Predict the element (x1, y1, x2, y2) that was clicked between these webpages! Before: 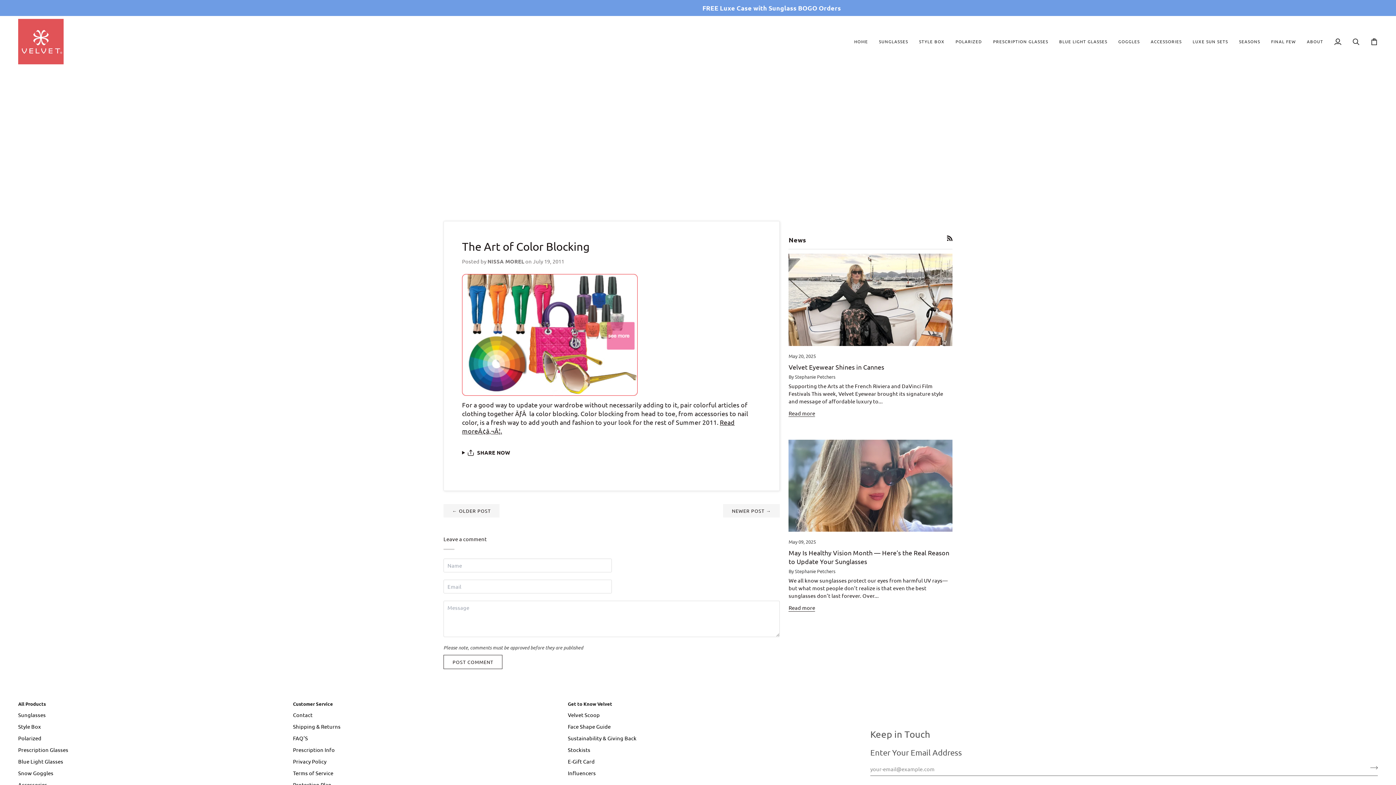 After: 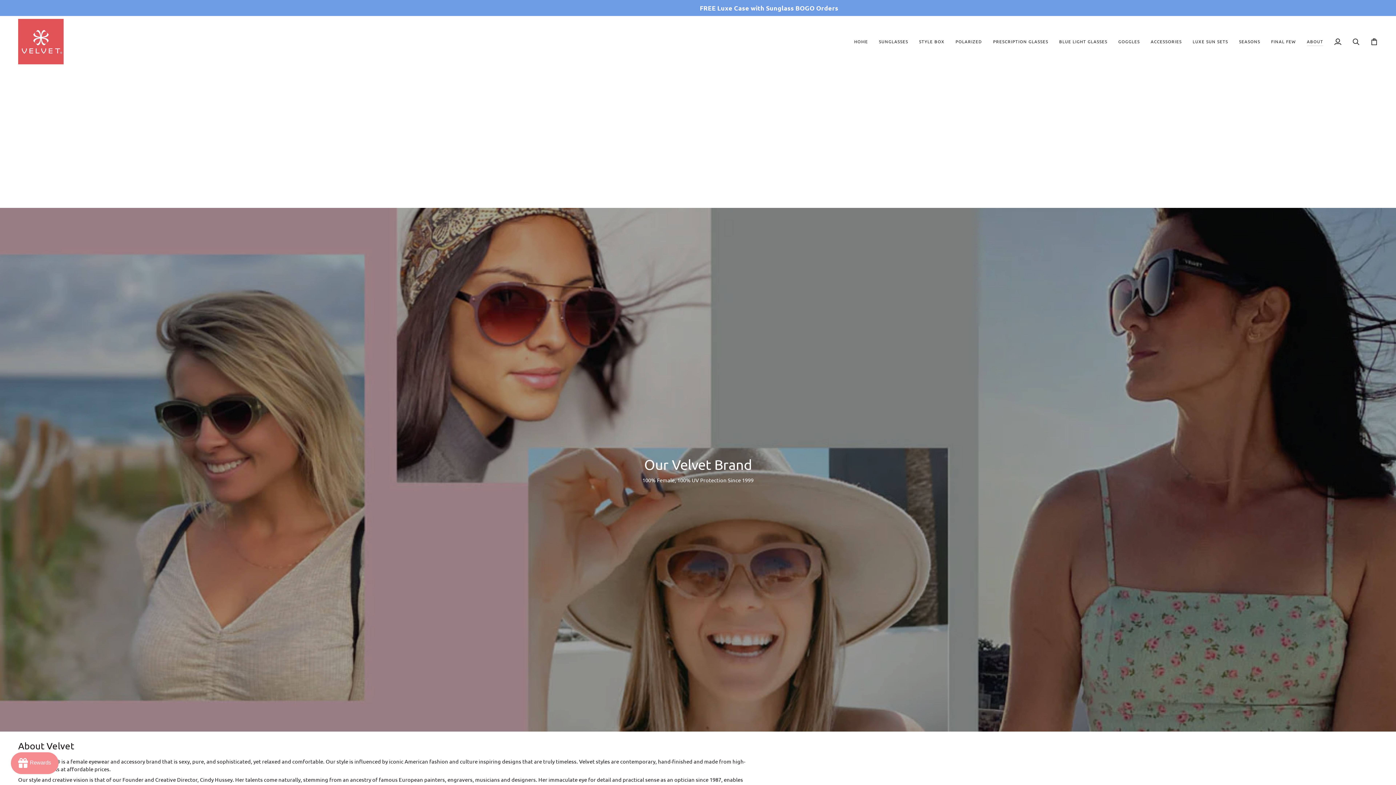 Action: label: ABOUT bbox: (1301, 16, 1329, 67)